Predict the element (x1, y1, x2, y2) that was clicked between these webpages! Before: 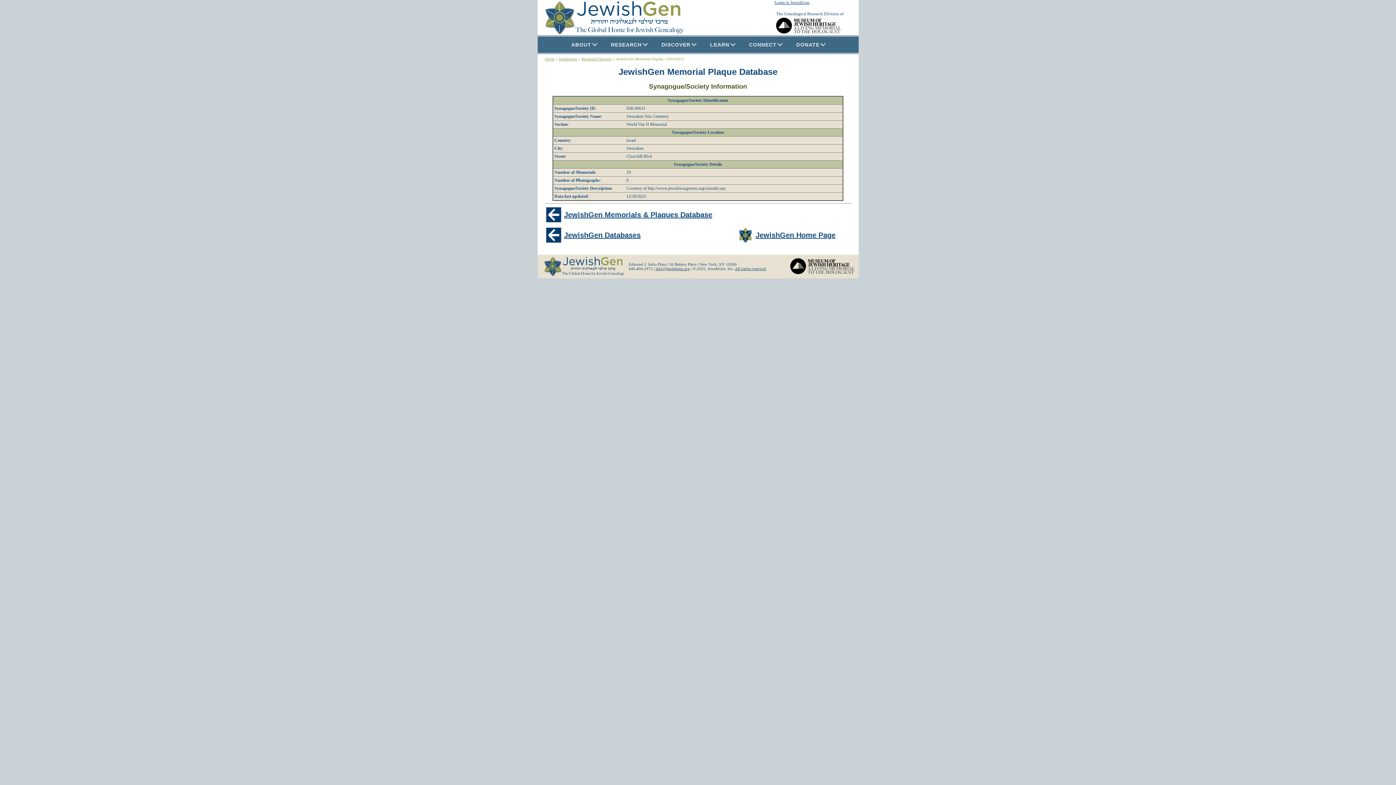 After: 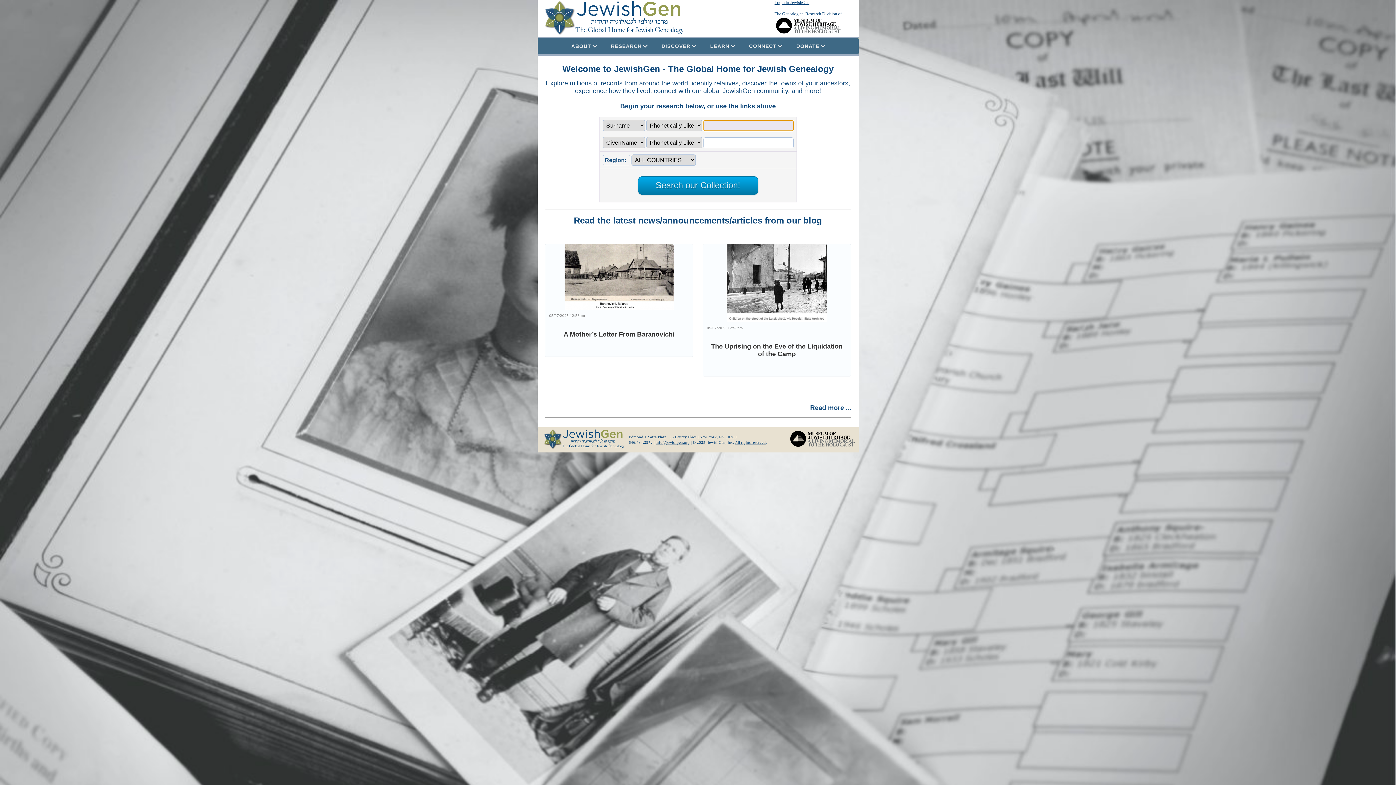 Action: bbox: (537, 0, 774, 35)